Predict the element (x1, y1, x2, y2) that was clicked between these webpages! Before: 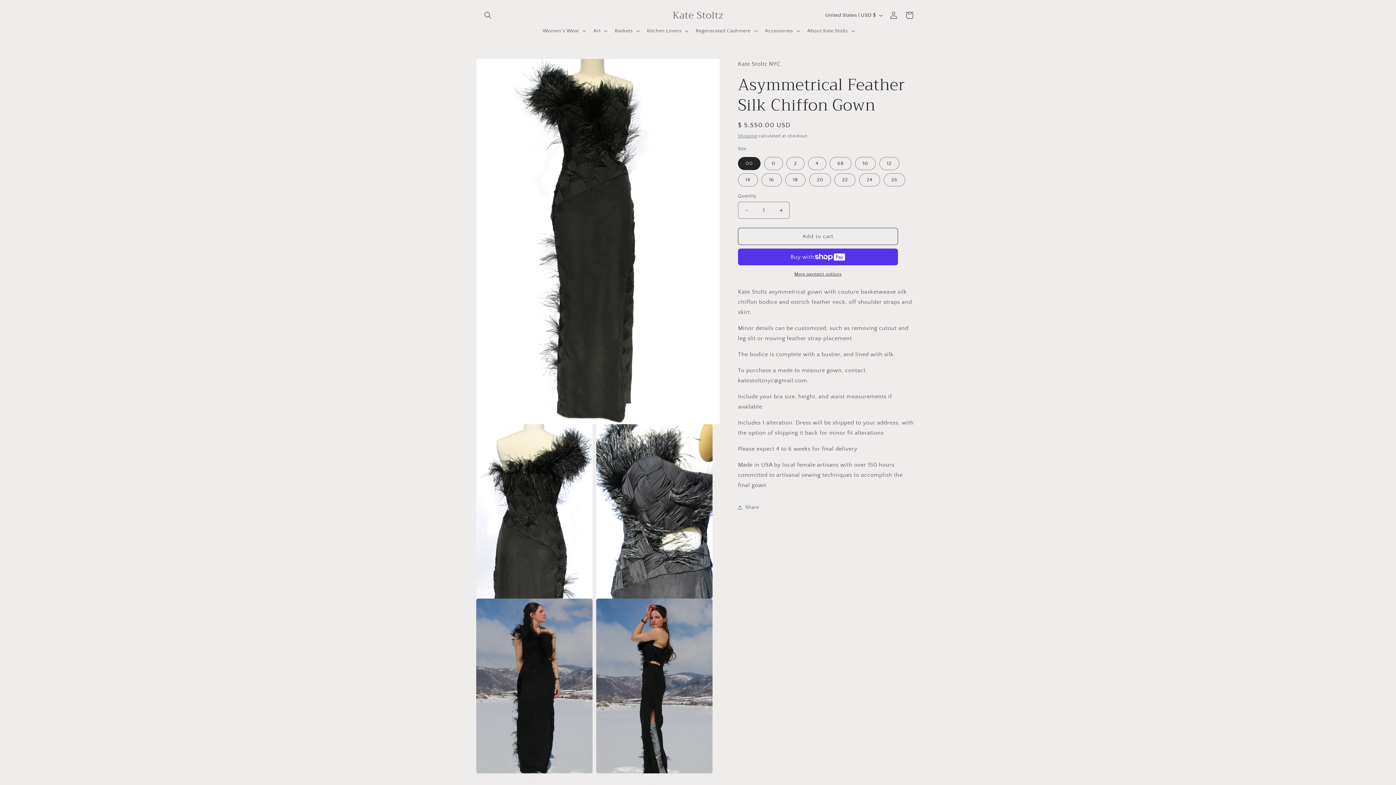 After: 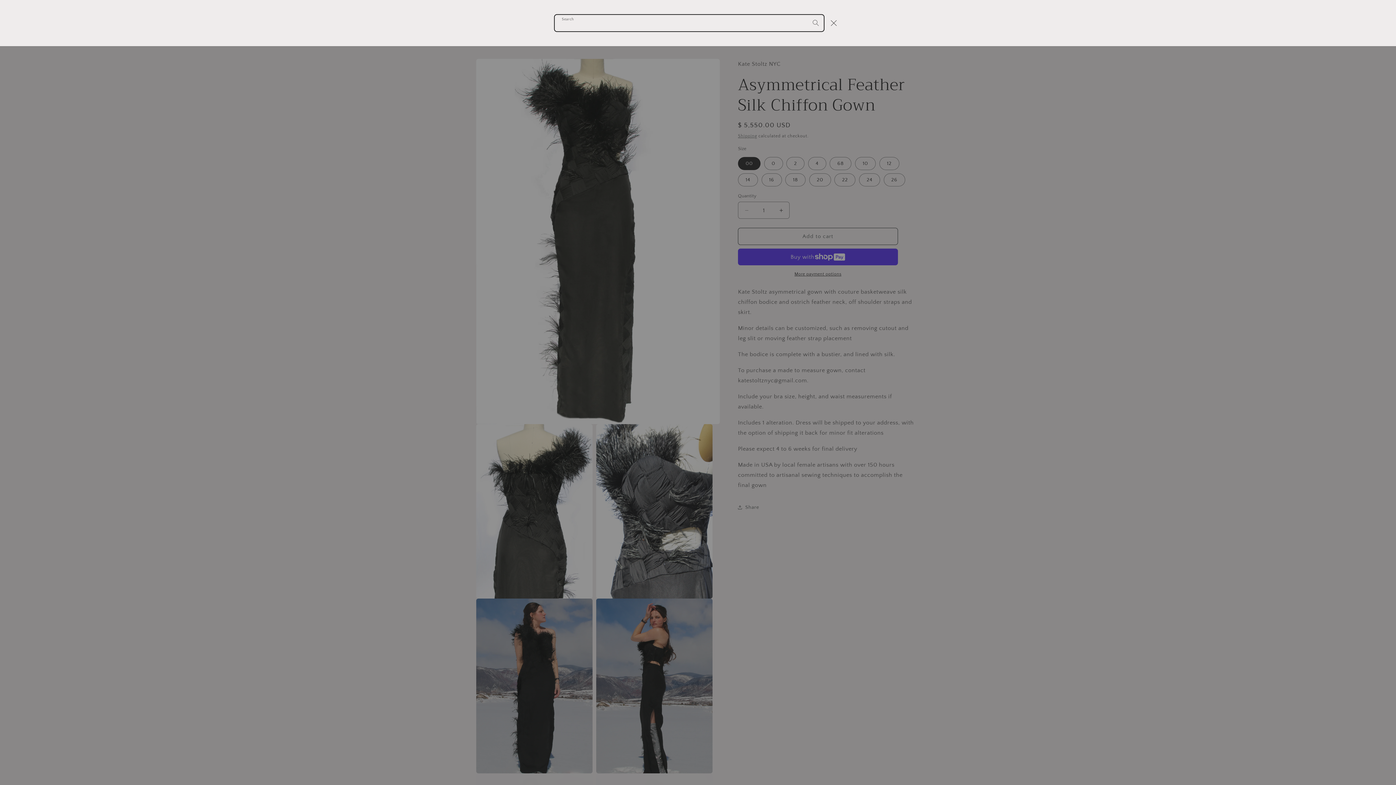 Action: label: Search bbox: (480, 7, 496, 23)